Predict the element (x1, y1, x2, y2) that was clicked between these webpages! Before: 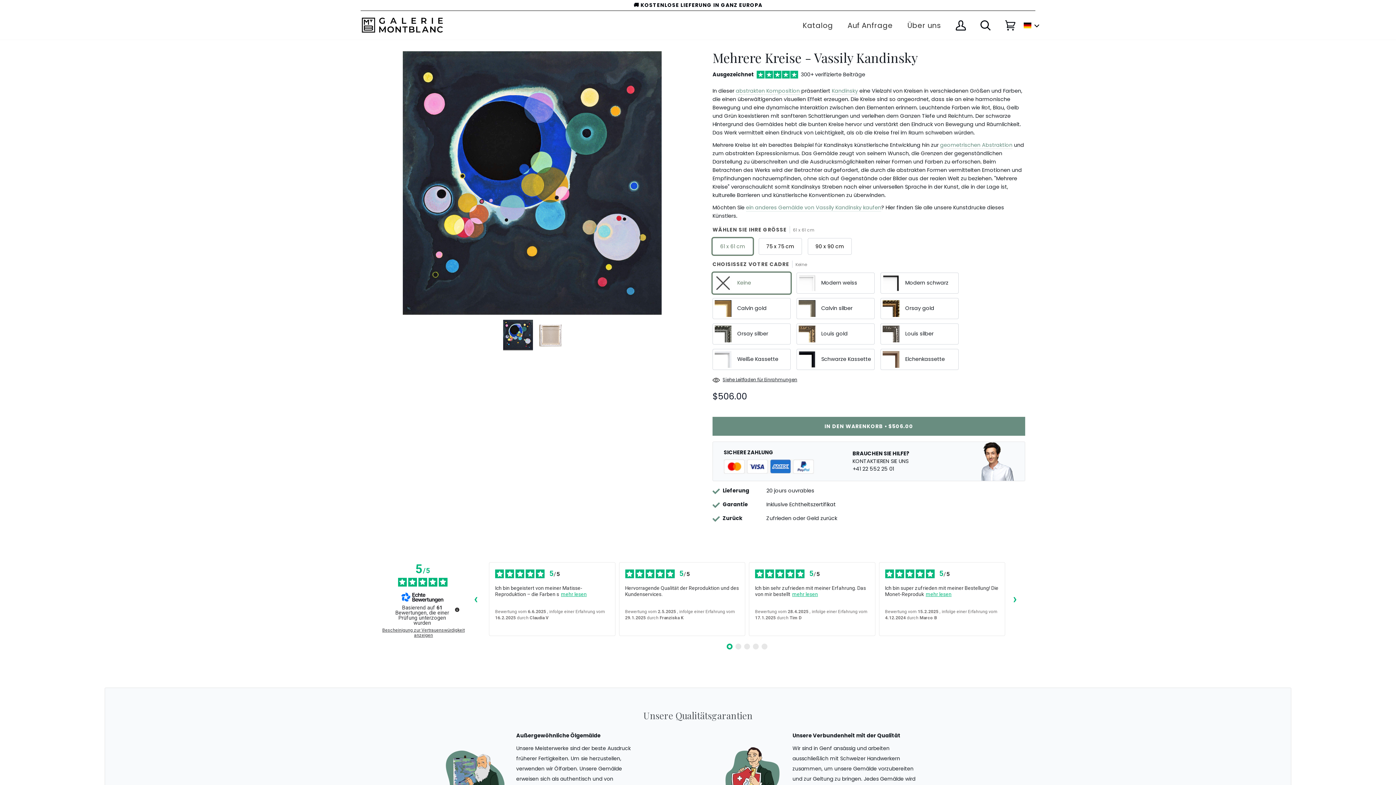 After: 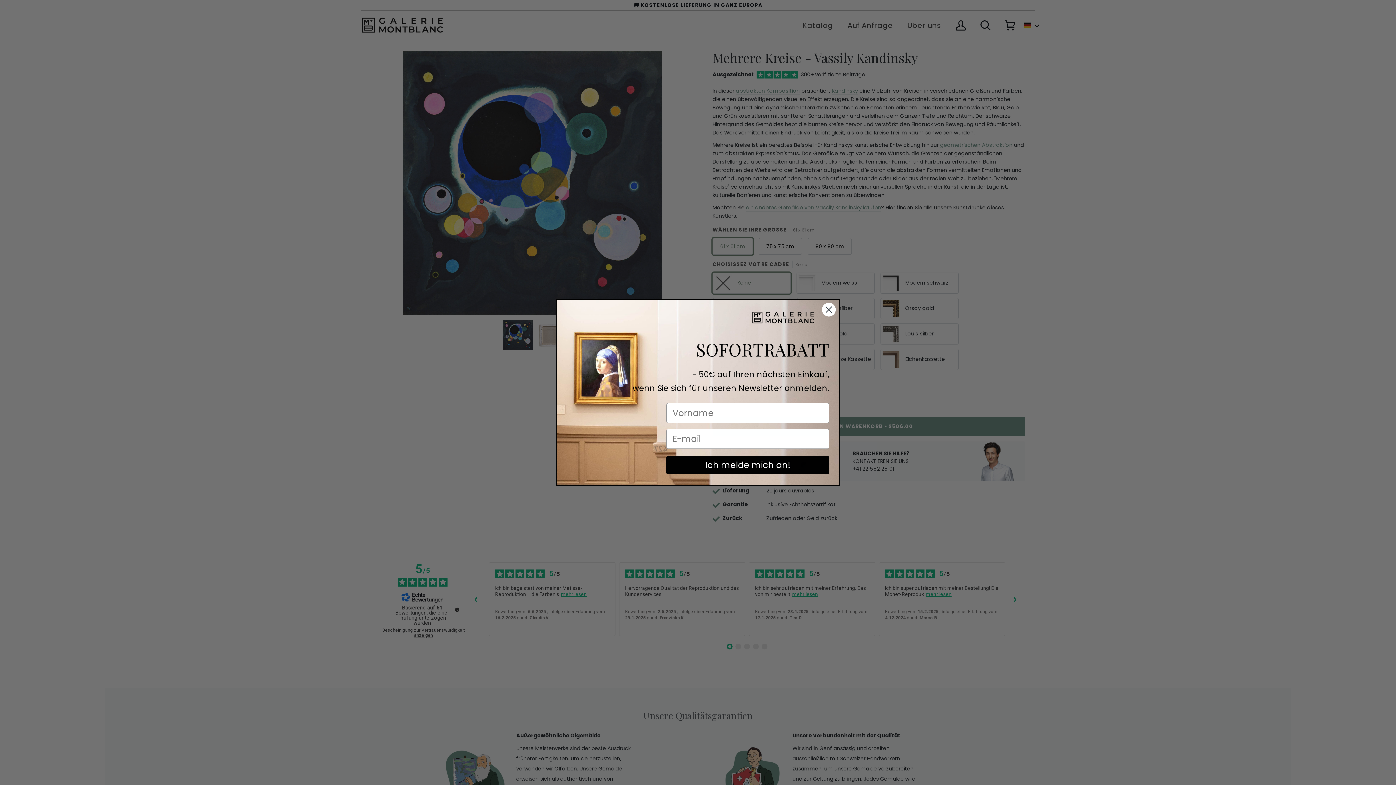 Action: label: Previous bbox: (370, 156, 378, 229)